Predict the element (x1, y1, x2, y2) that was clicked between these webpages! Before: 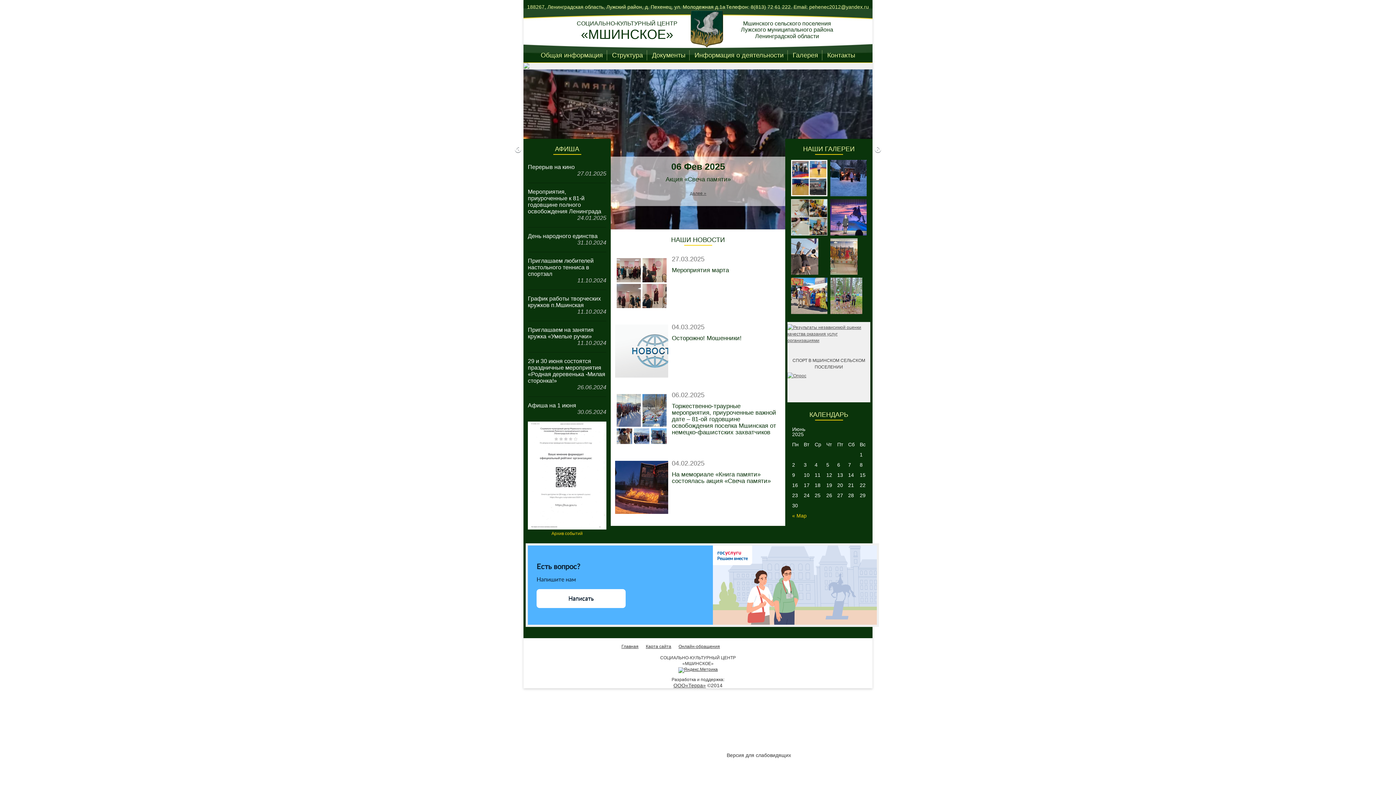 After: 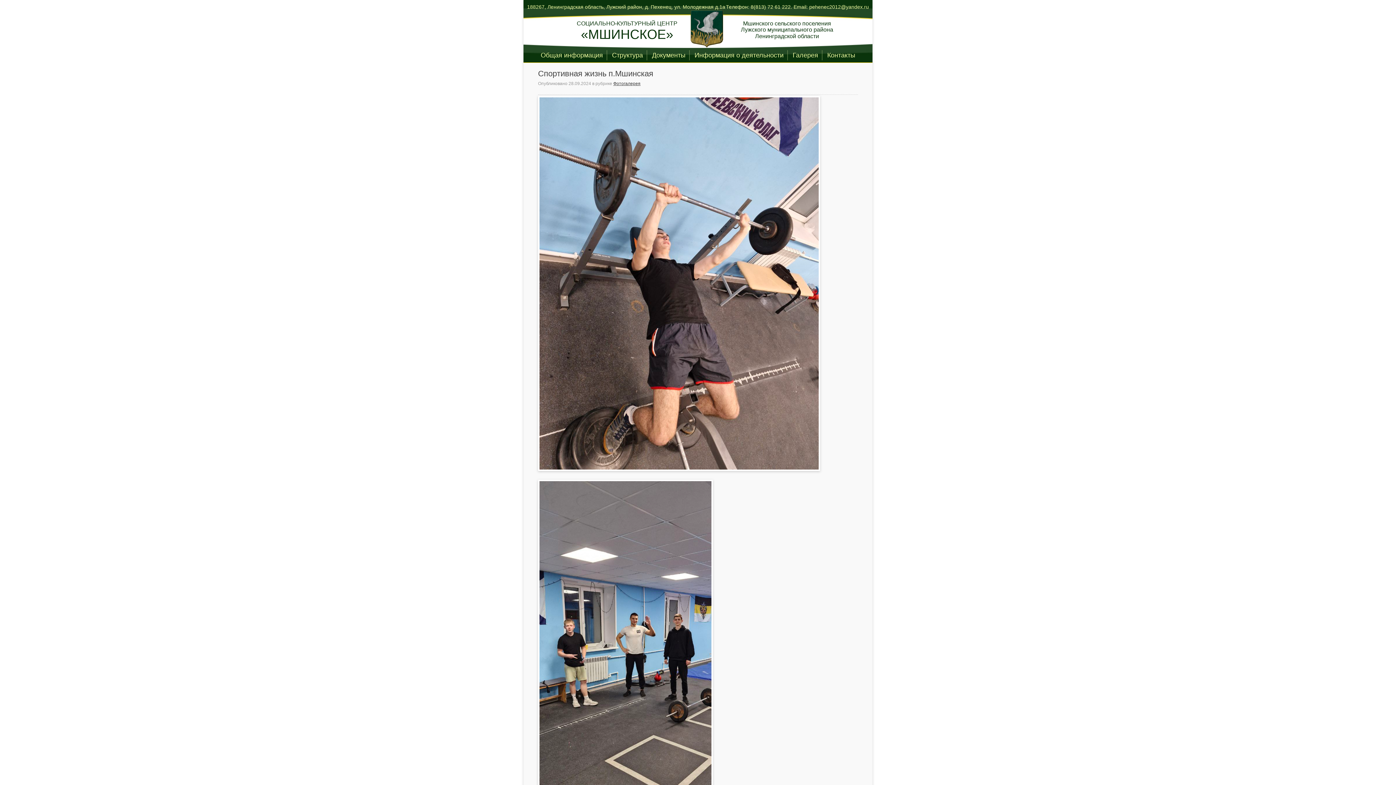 Action: bbox: (791, 238, 827, 274)